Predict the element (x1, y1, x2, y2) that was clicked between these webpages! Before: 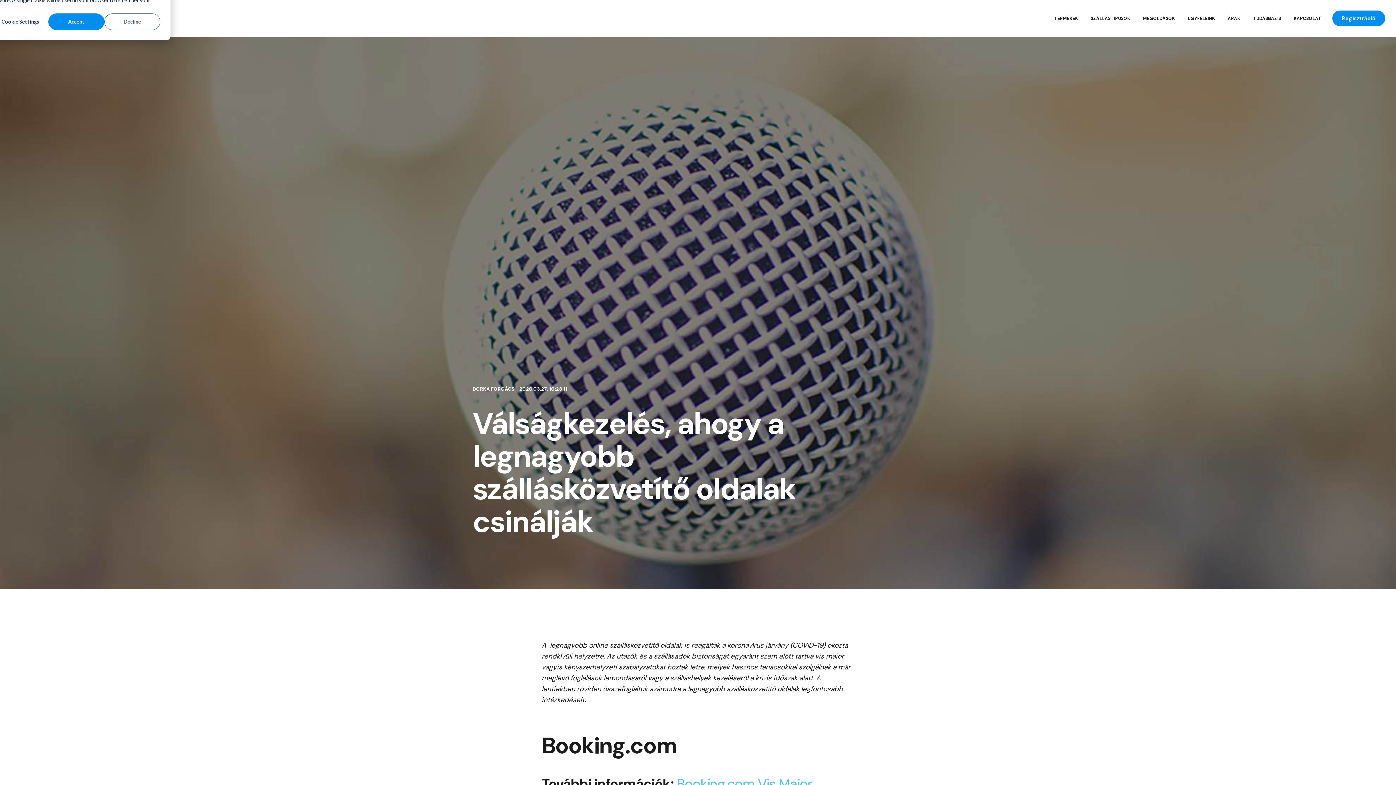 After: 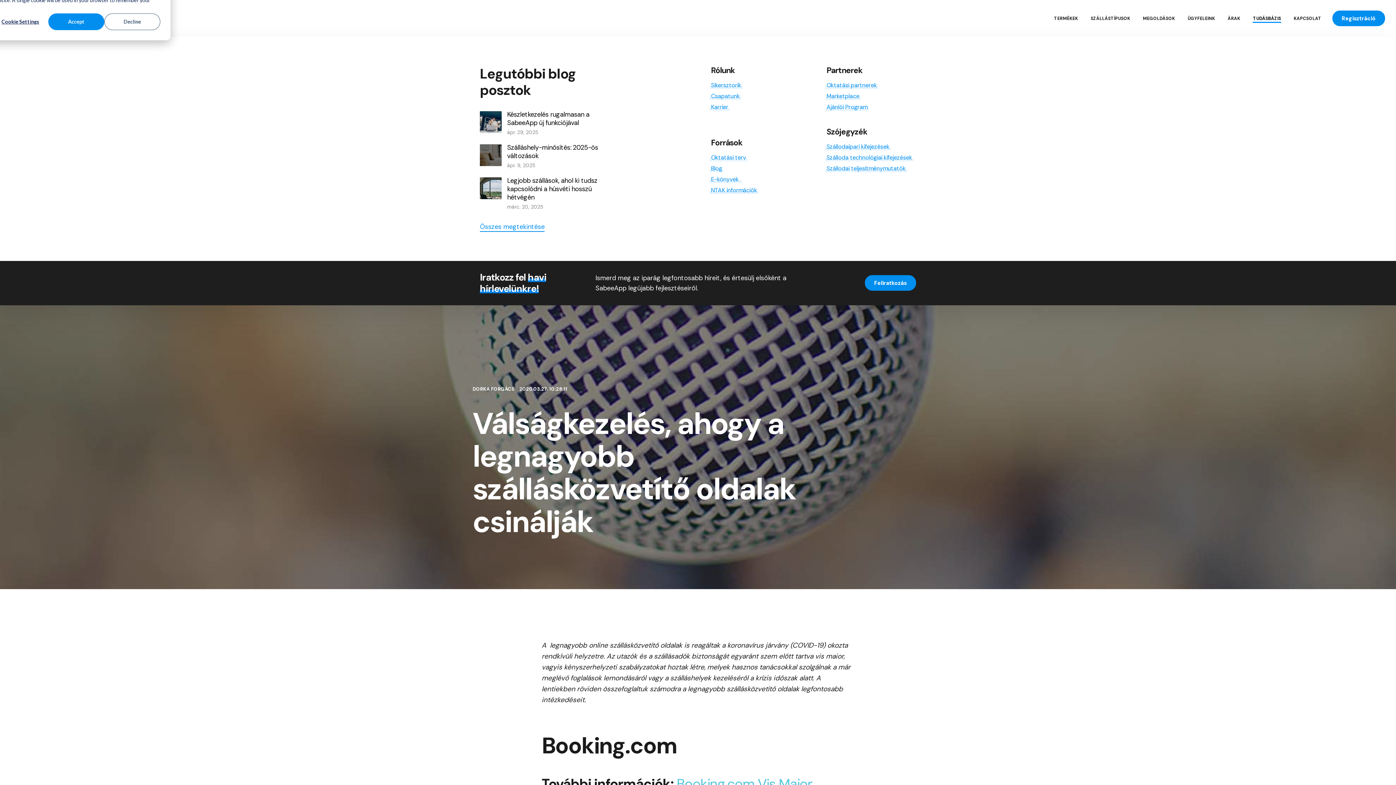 Action: label: TUDÁSBÁZIS bbox: (1253, 15, 1281, 21)